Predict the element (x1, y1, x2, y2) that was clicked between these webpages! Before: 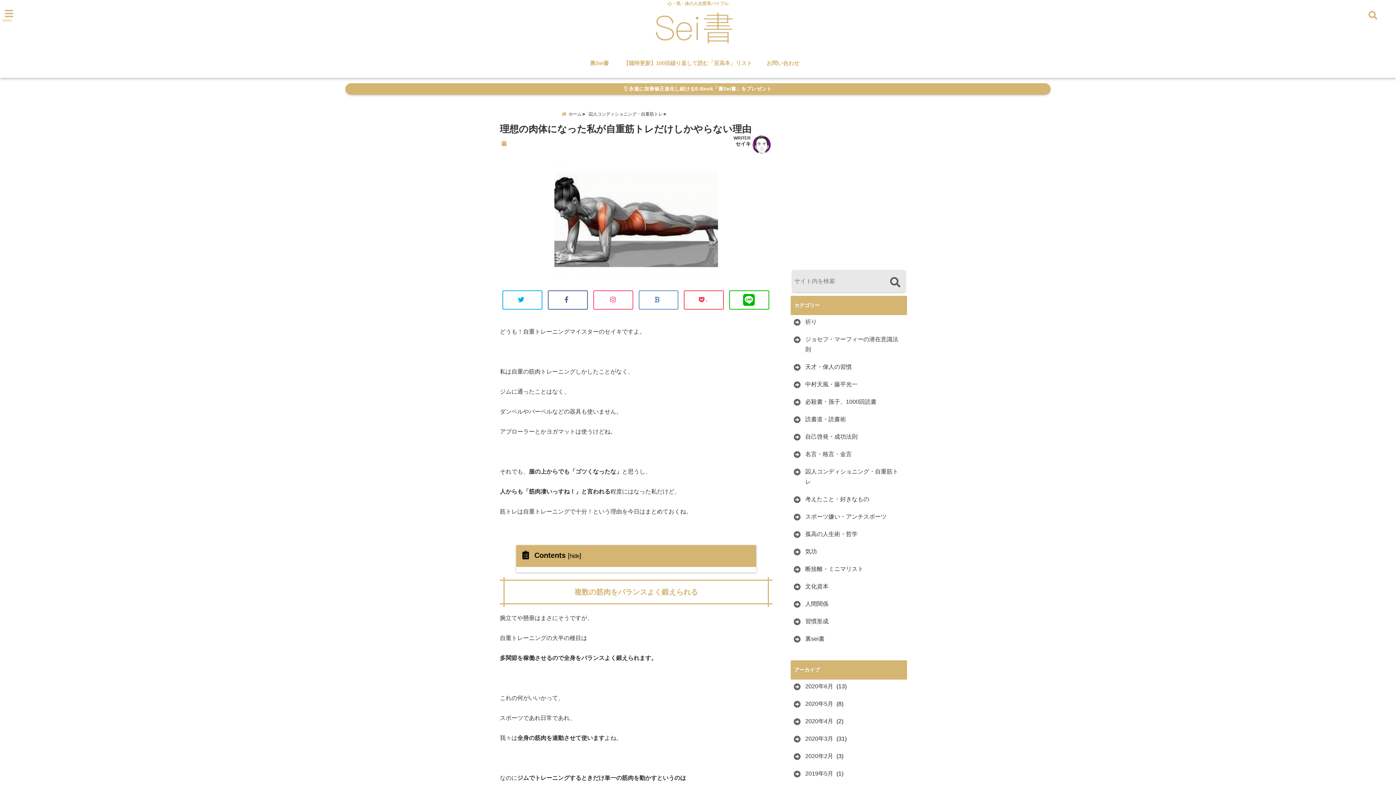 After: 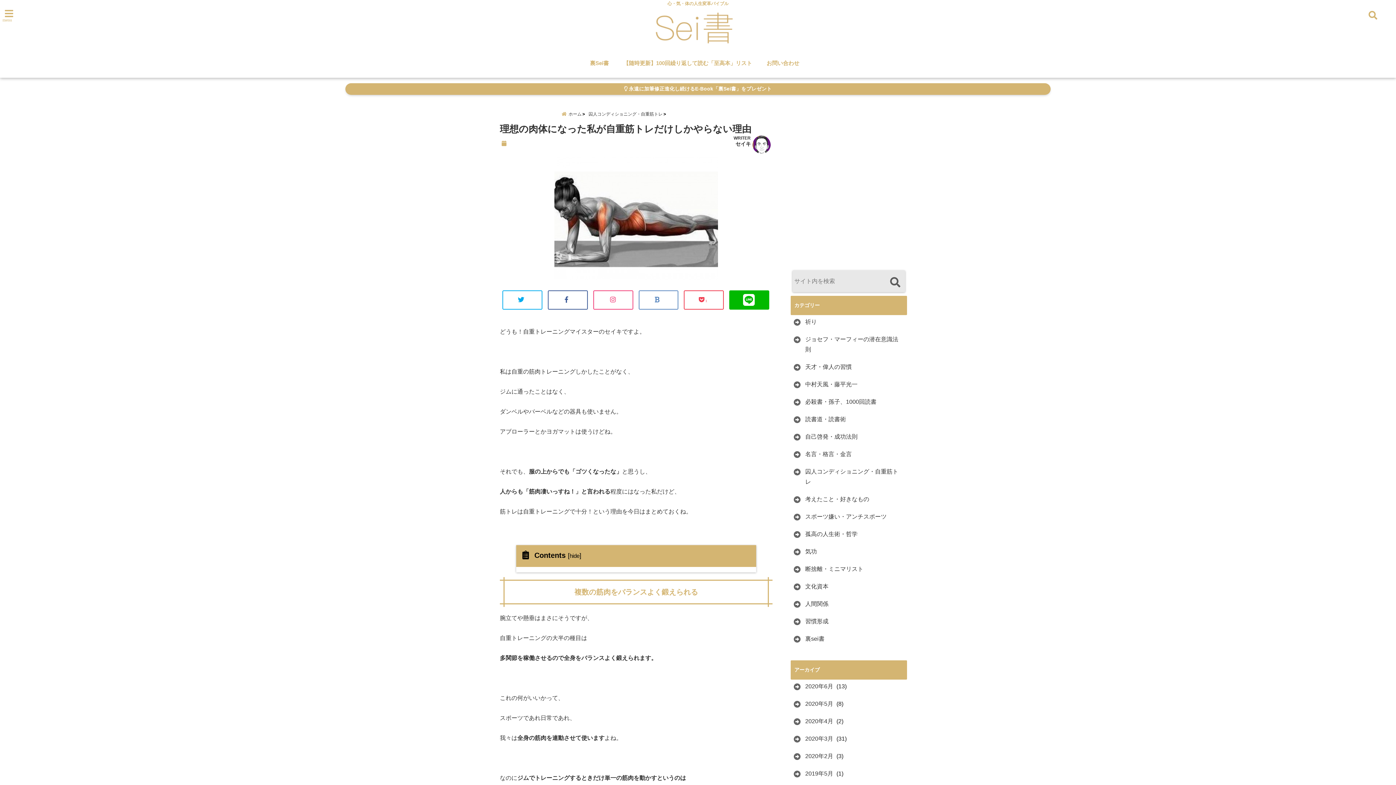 Action: bbox: (729, 290, 769, 309)